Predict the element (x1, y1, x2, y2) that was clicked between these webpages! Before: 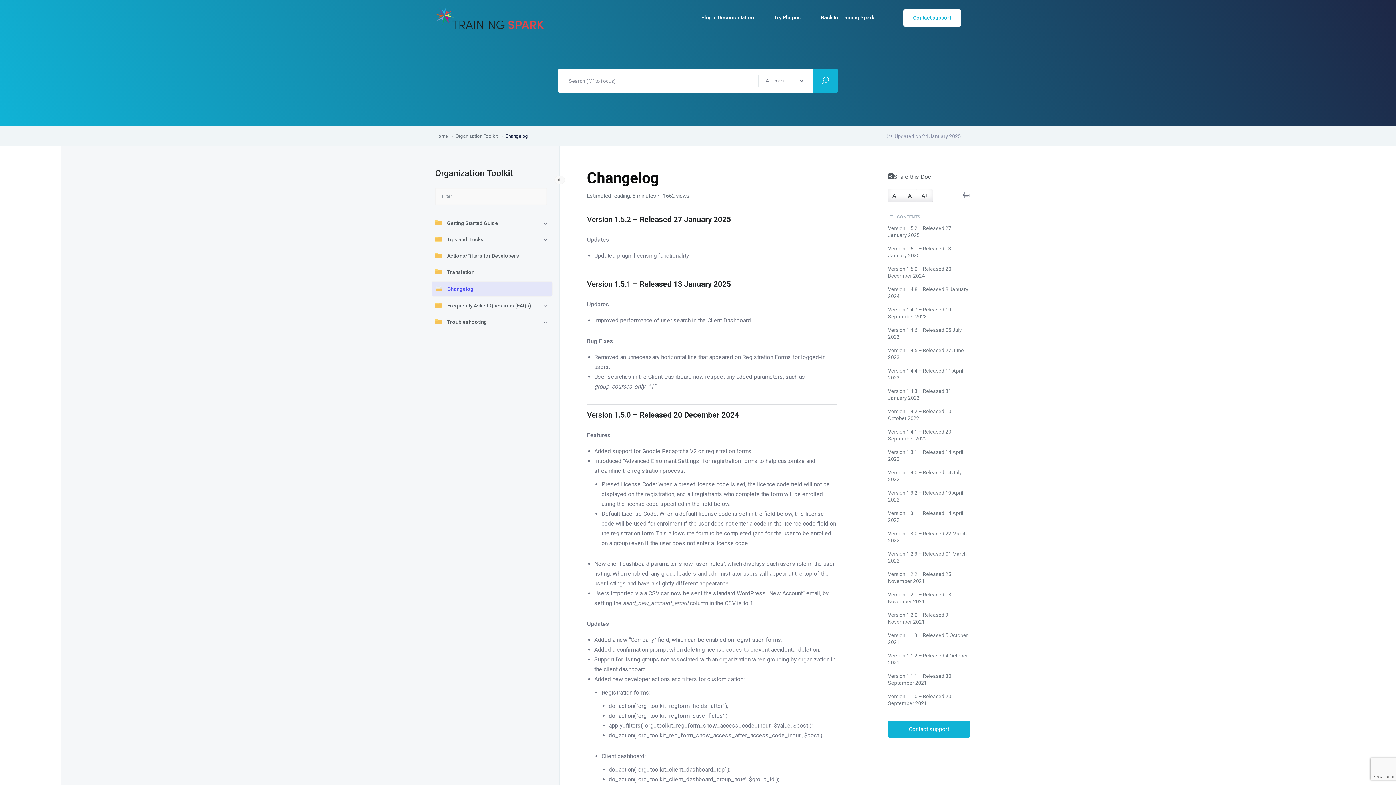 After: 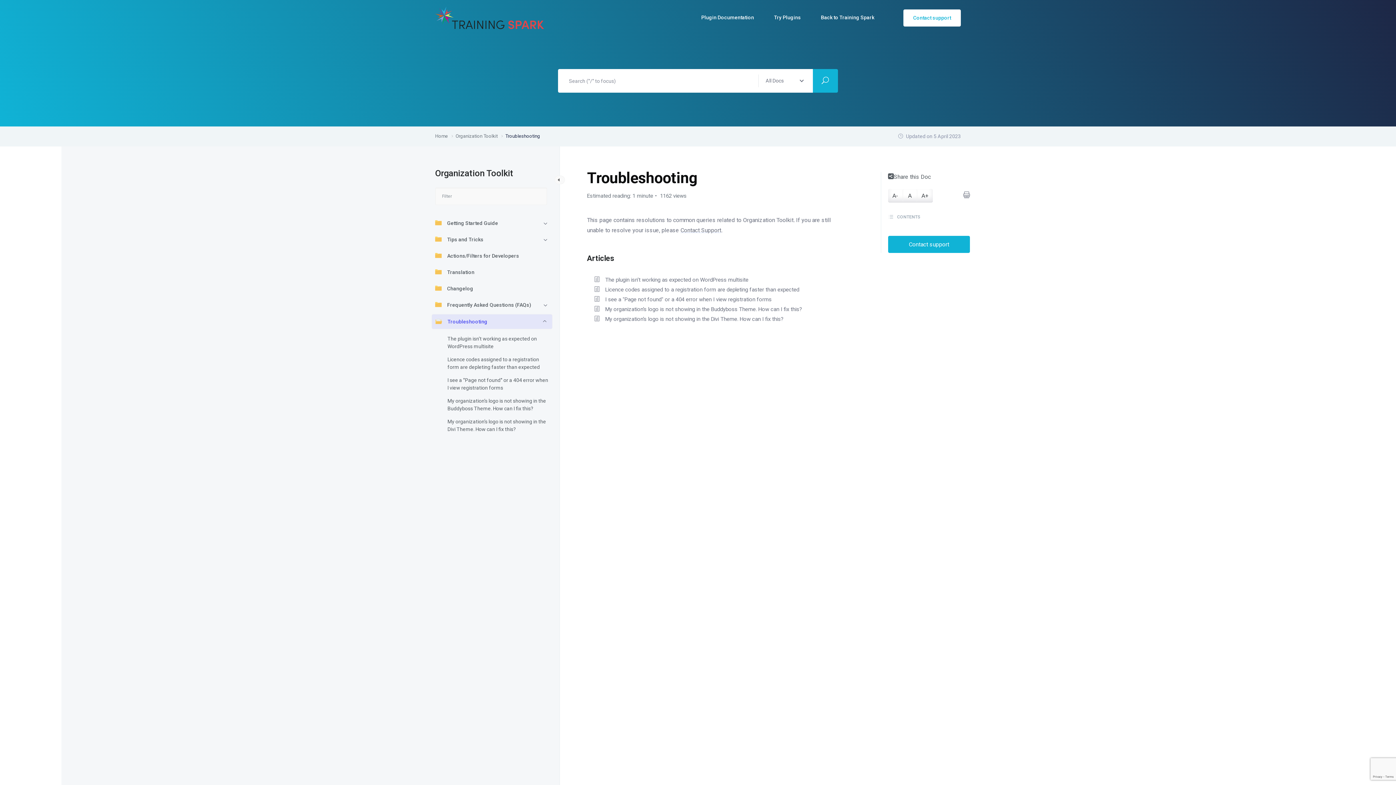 Action: label: Troubleshooting bbox: (435, 318, 541, 325)